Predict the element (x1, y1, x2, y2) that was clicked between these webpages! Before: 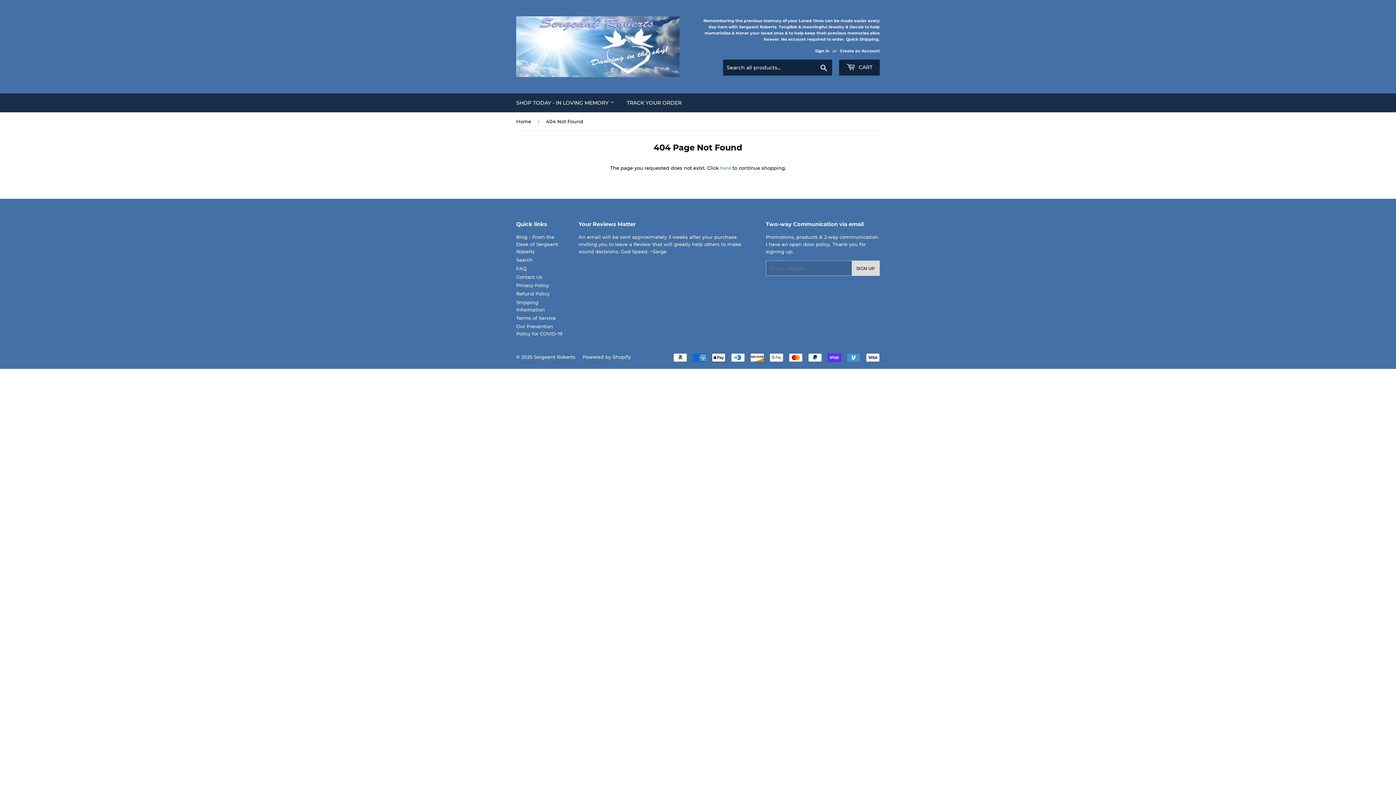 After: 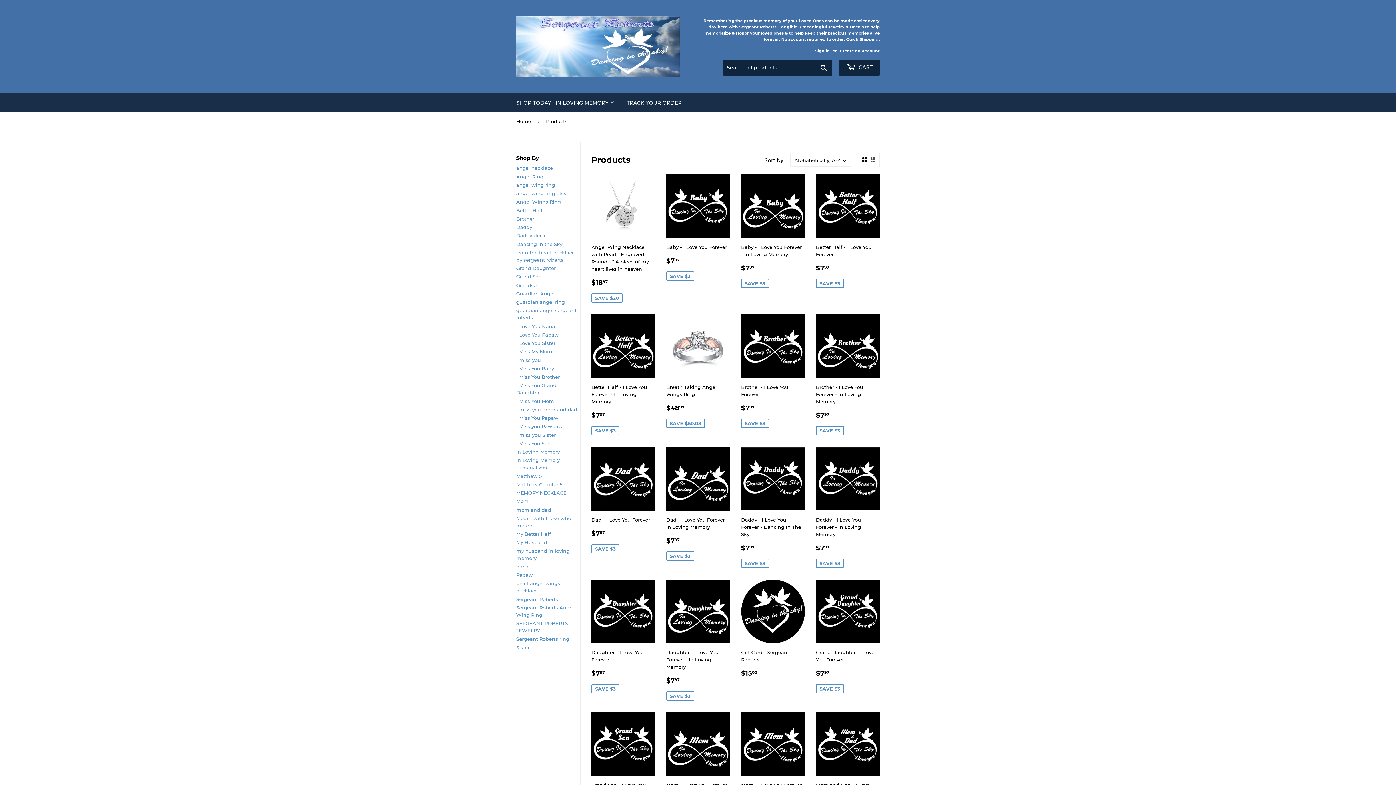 Action: label: here bbox: (720, 165, 731, 170)